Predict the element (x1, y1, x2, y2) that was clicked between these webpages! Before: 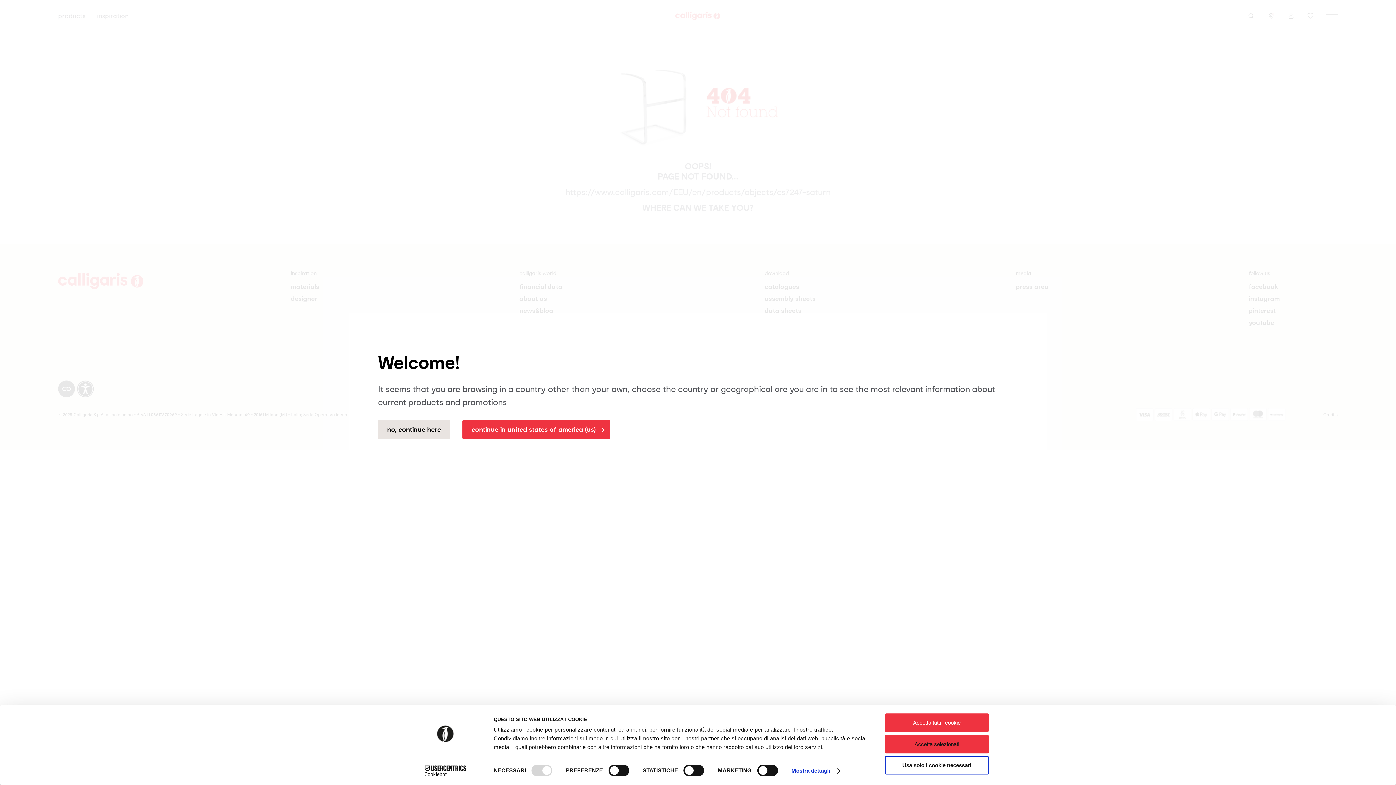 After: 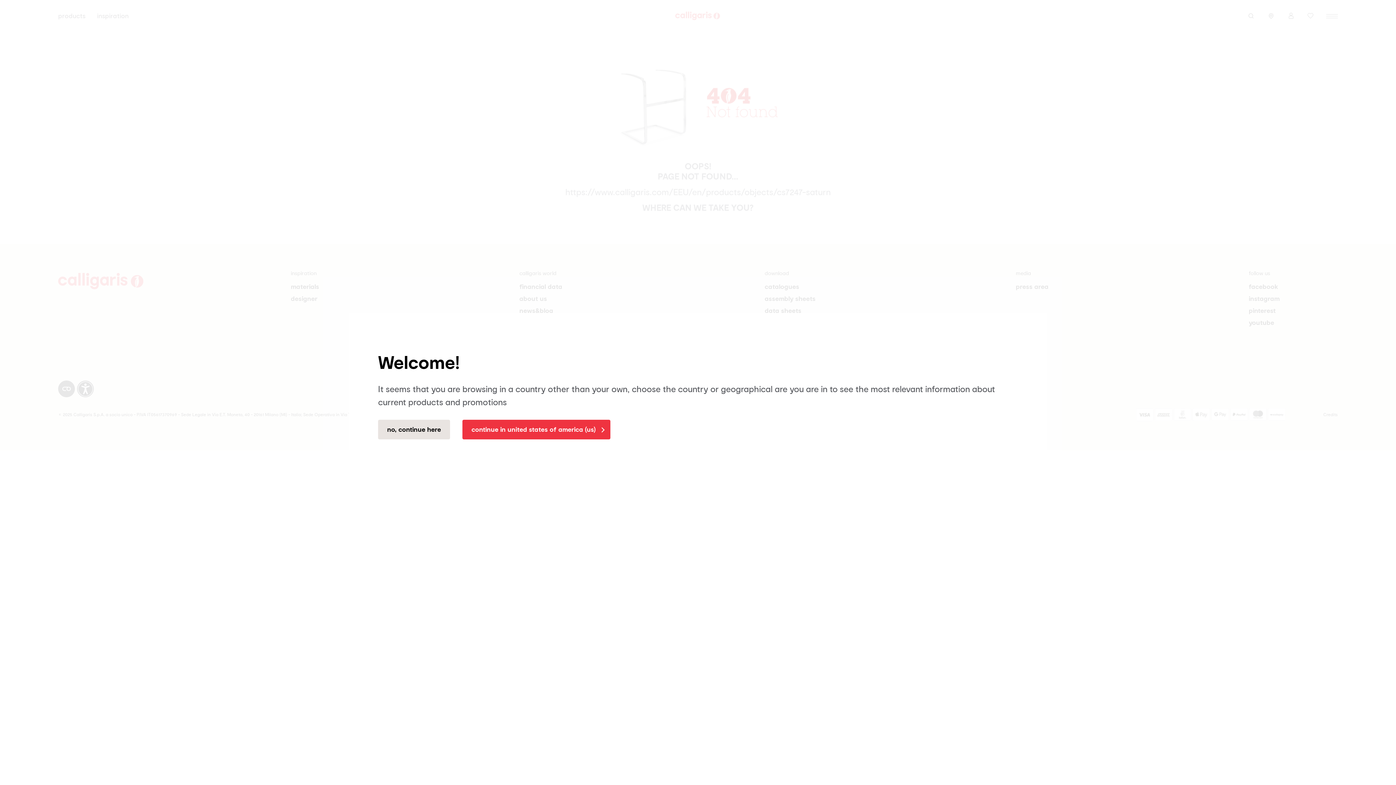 Action: label: Accetta selezionati bbox: (885, 735, 989, 753)